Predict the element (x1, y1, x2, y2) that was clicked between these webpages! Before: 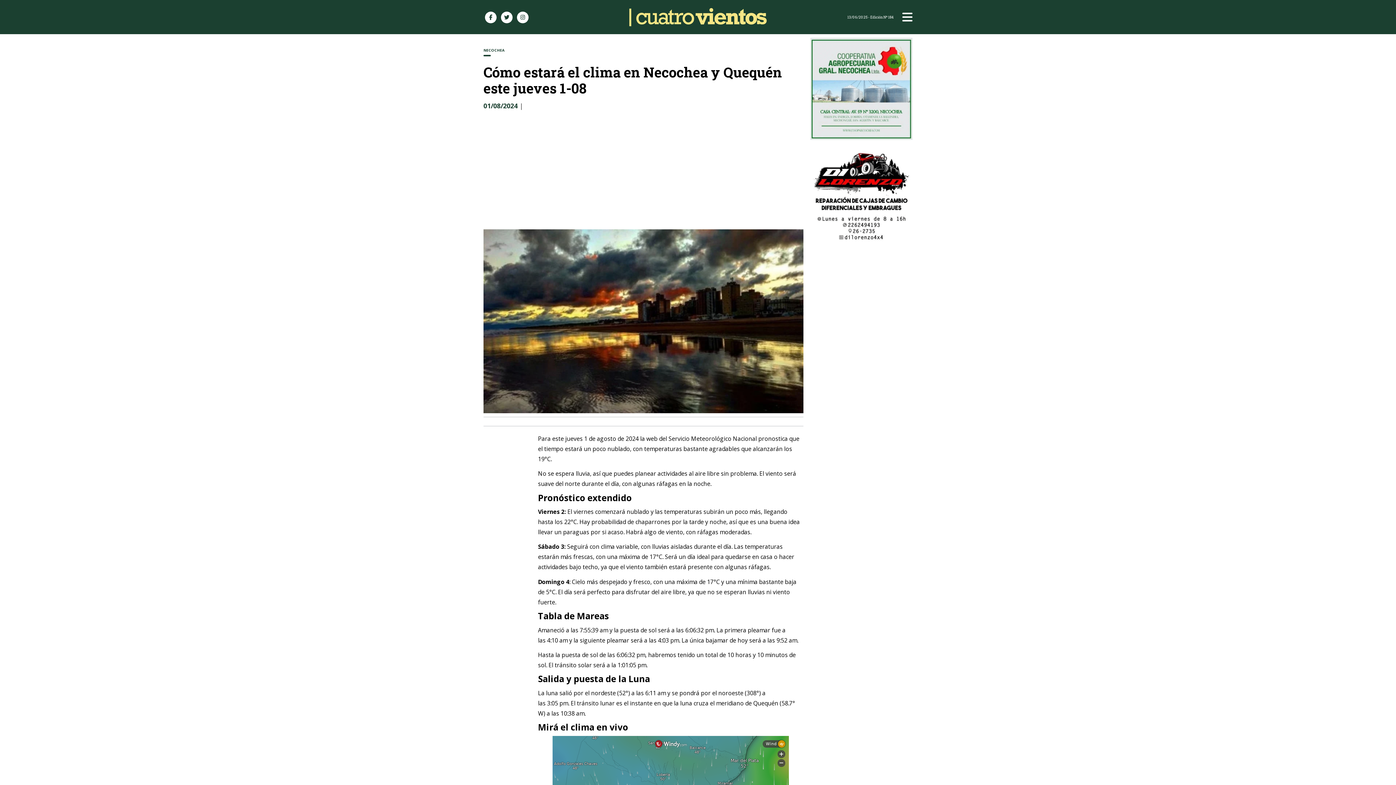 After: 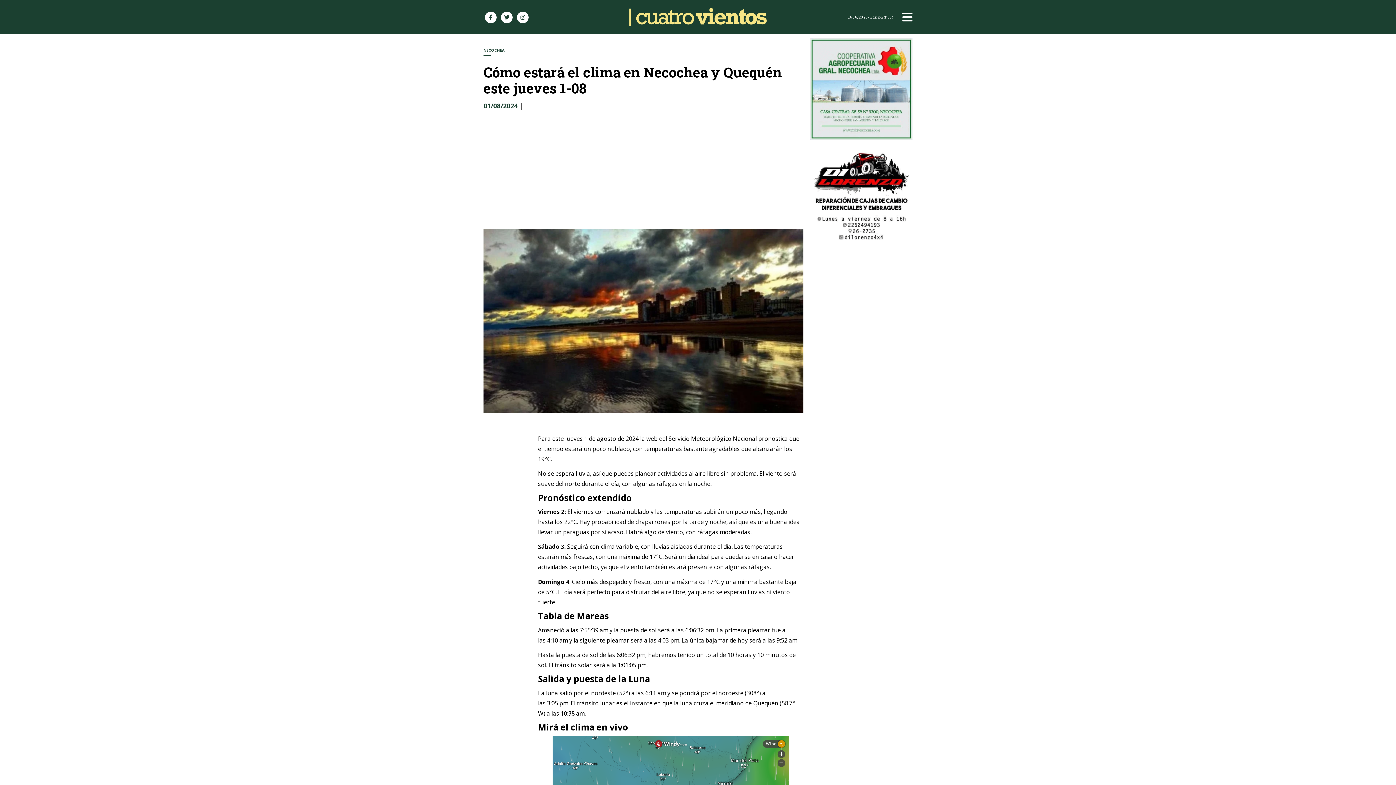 Action: bbox: (483, 11, 498, 23)